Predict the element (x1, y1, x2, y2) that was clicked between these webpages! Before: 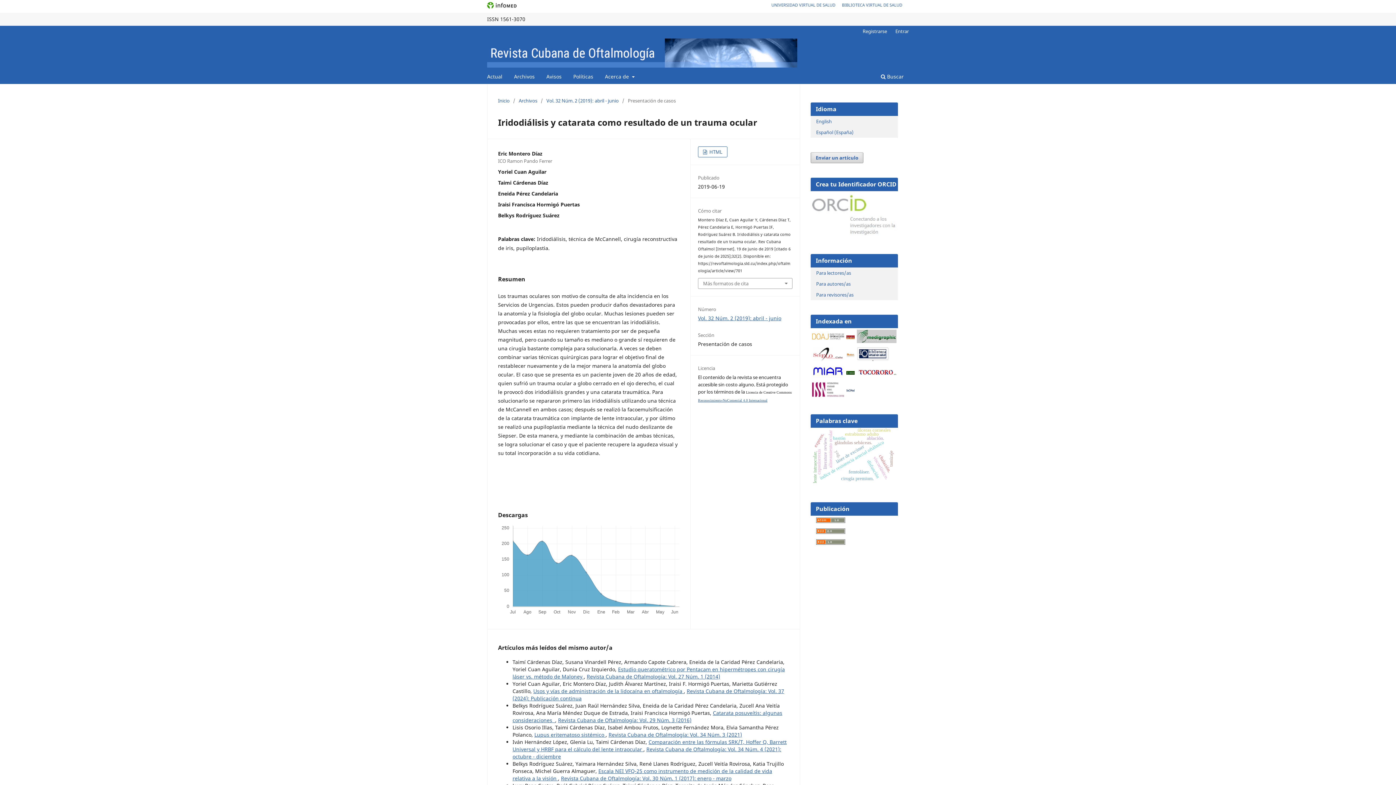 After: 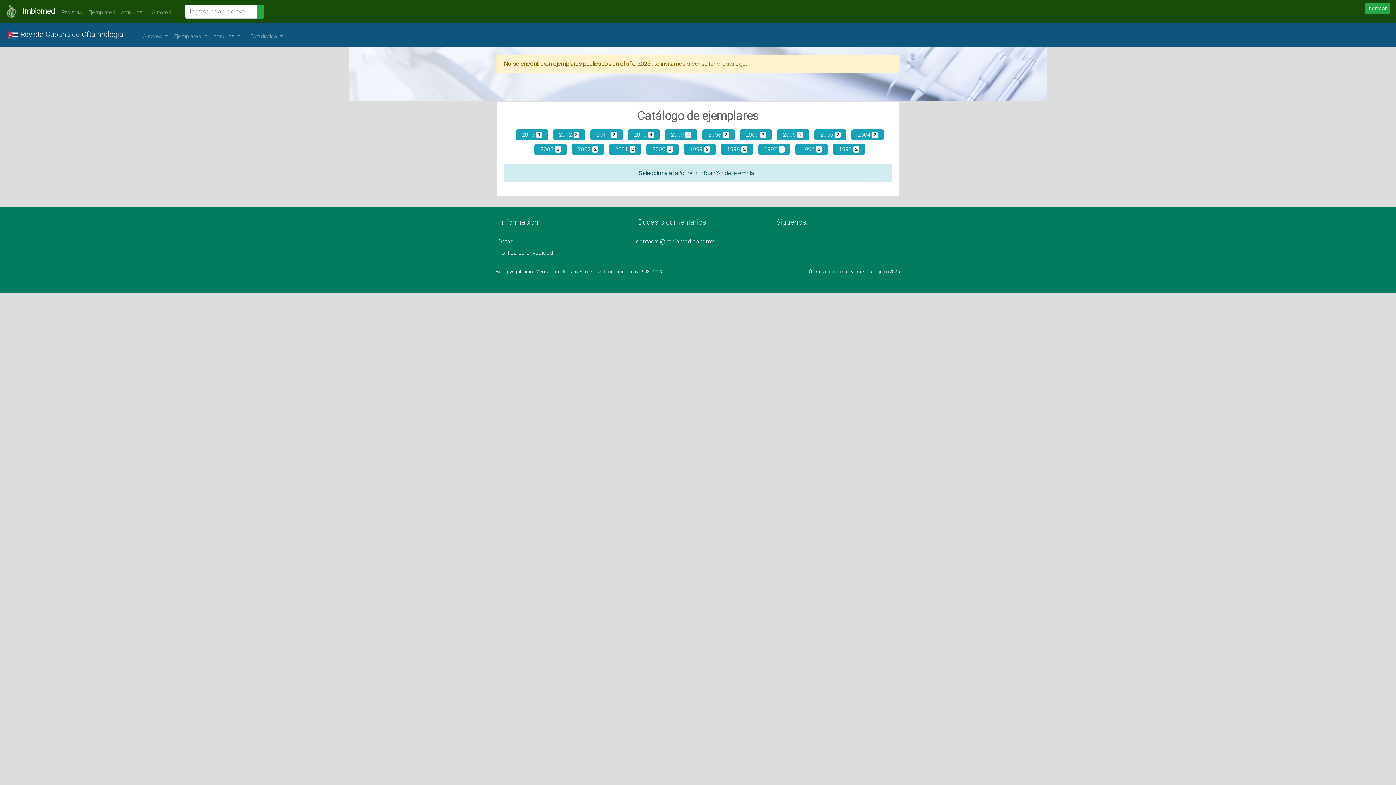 Action: bbox: (846, 369, 854, 376)